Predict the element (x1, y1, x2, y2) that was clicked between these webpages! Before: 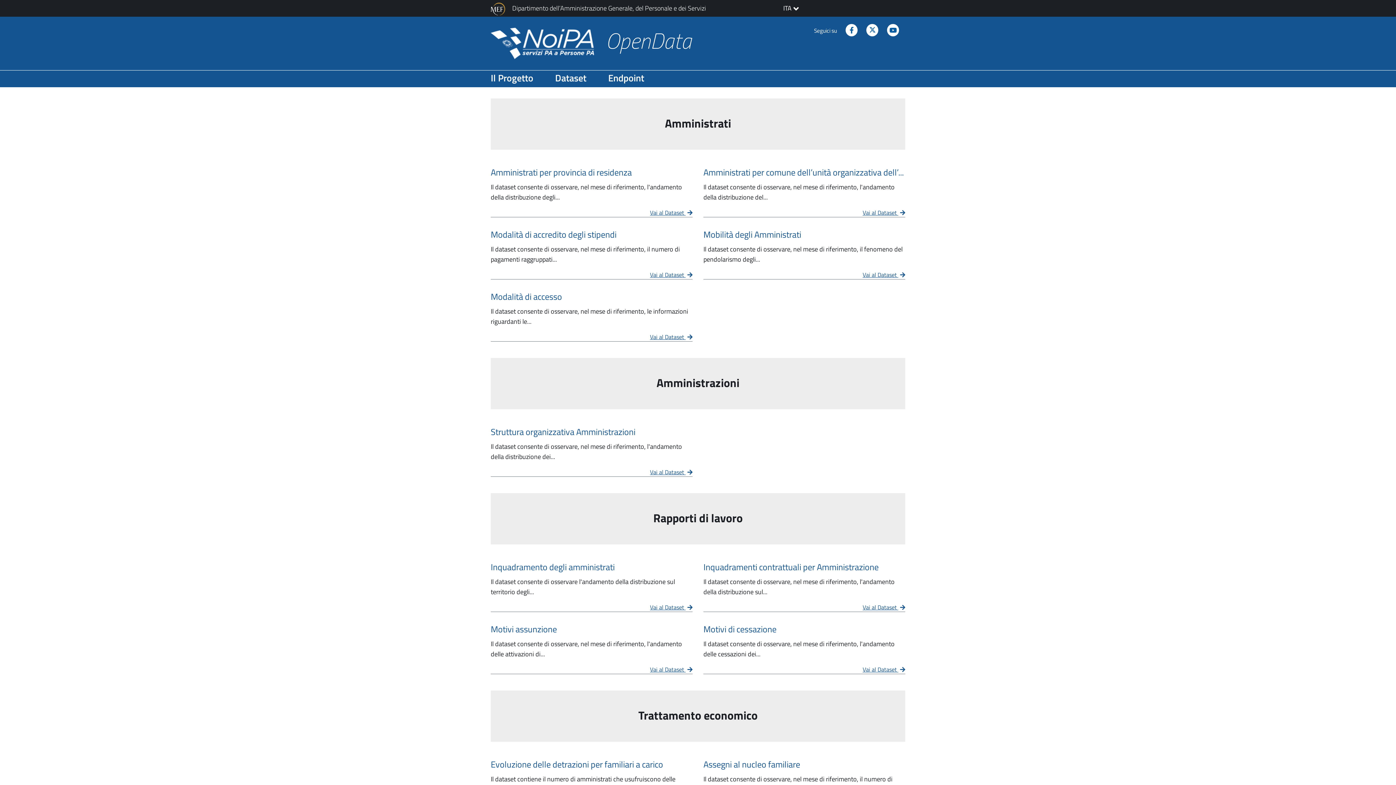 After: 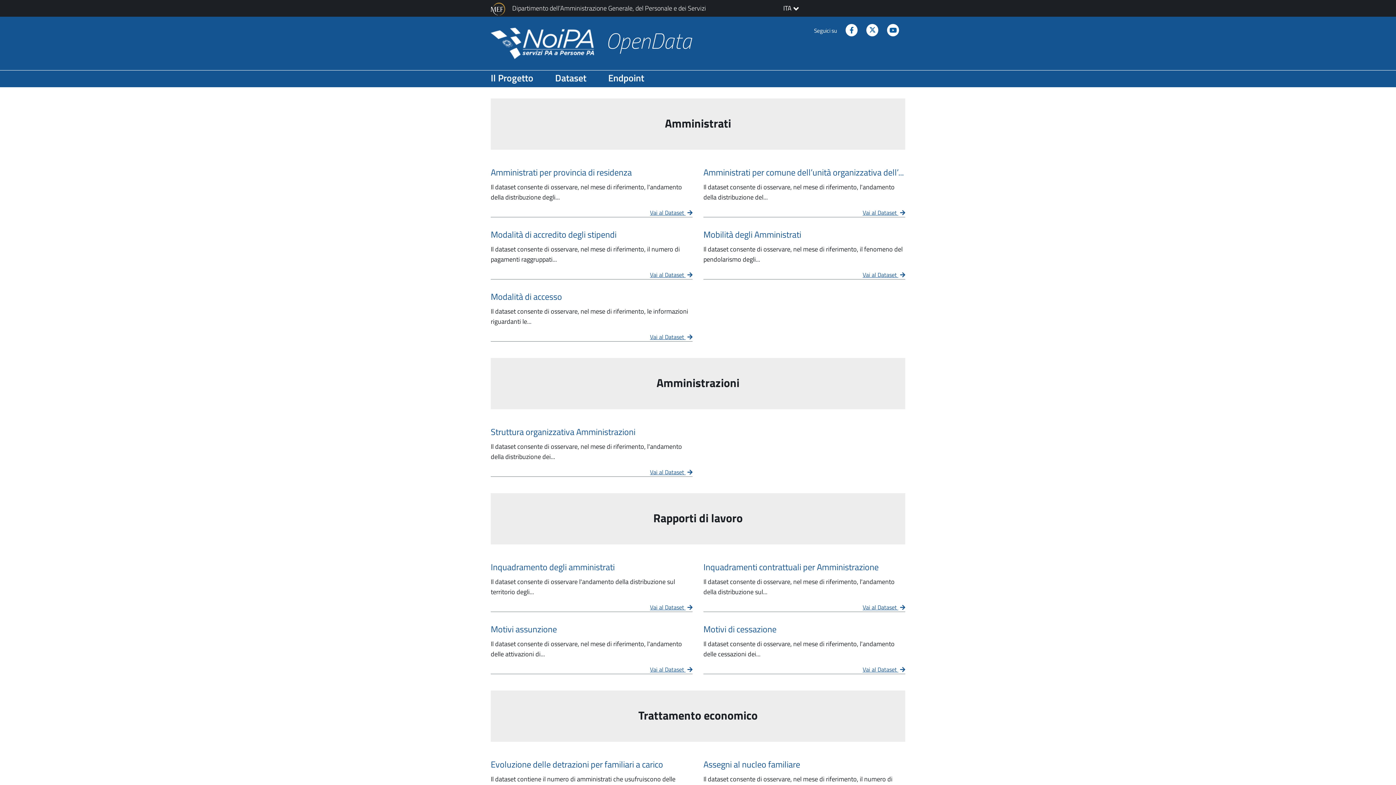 Action: bbox: (650, 332, 692, 341) label: Vai al Dataset Modalità di accesso